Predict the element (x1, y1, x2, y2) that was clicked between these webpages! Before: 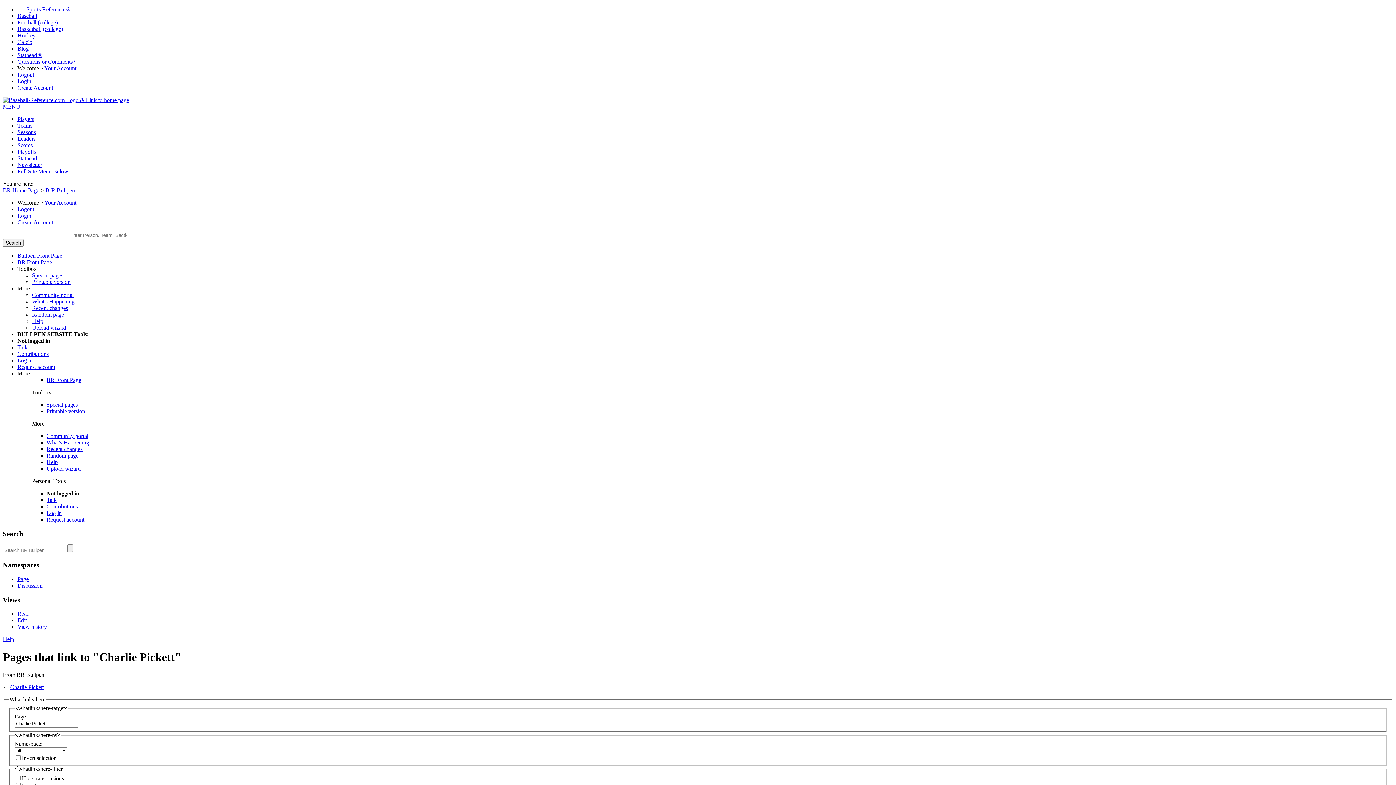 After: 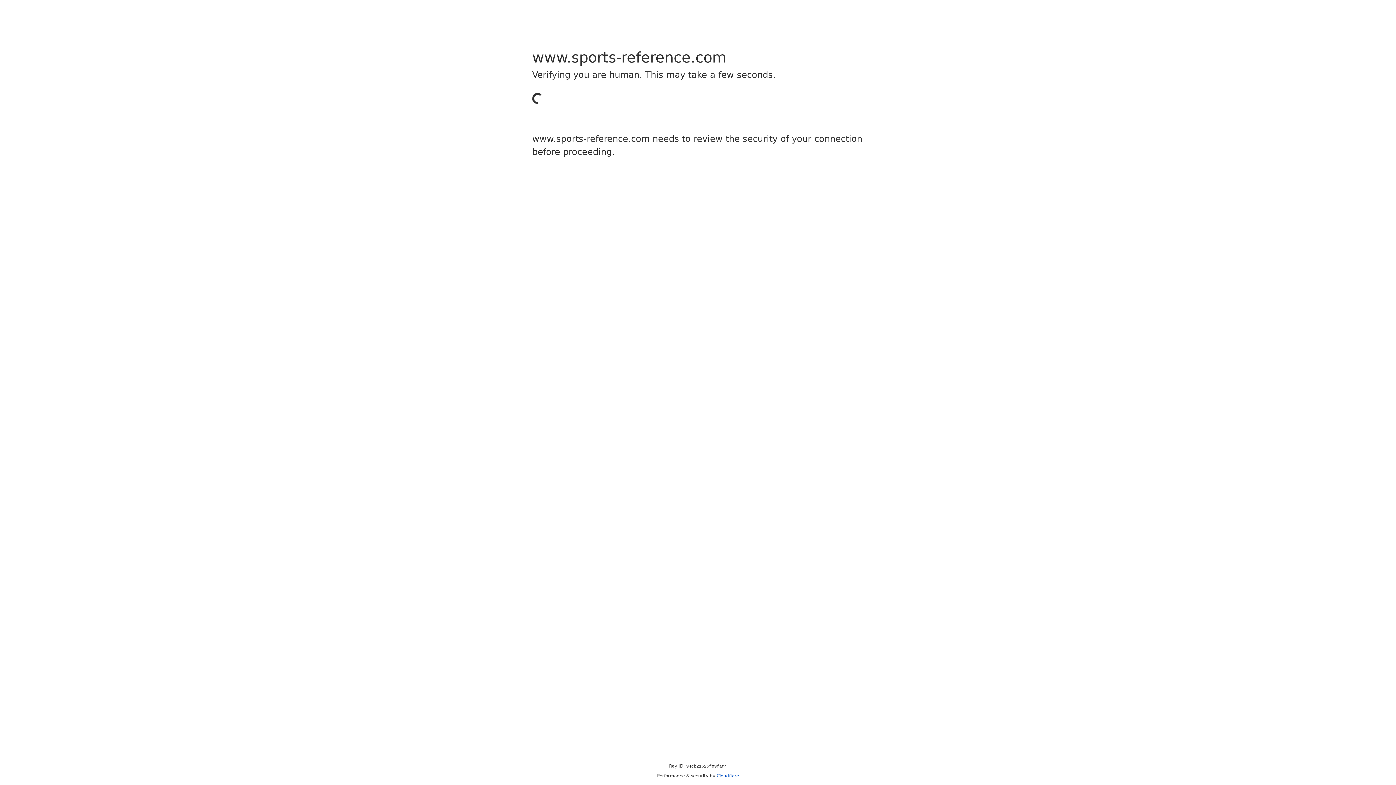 Action: bbox: (17, 58, 75, 64) label: Questions or Comments?